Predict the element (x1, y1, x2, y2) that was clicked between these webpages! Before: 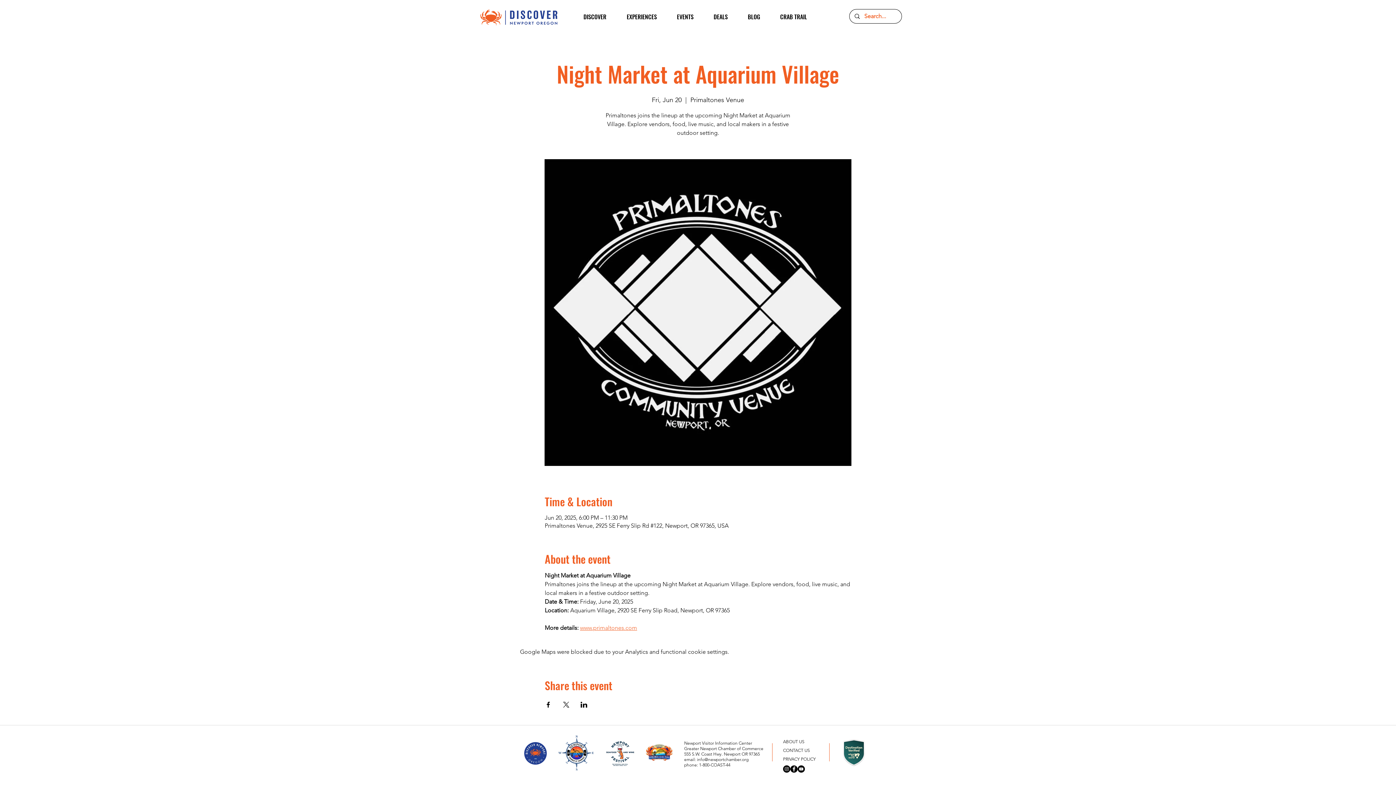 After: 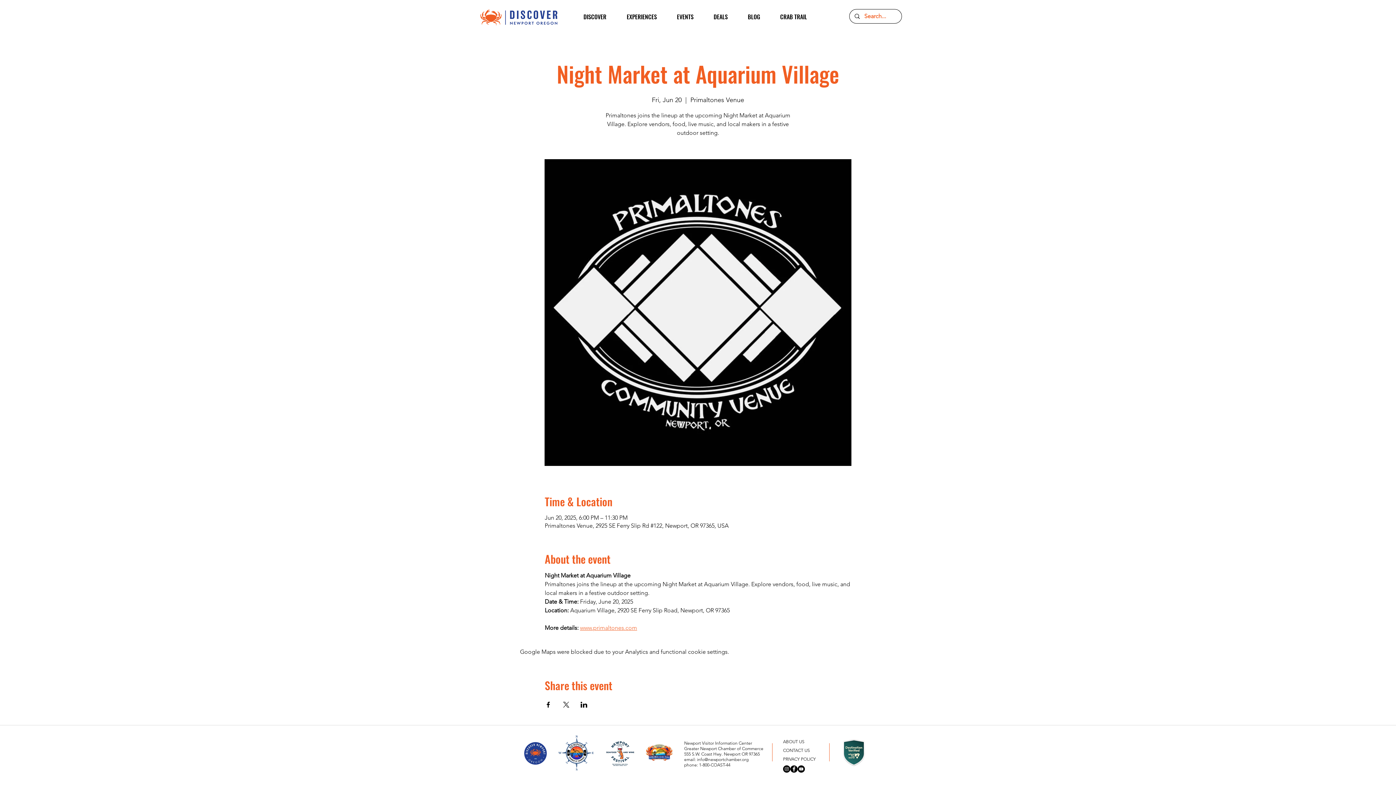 Action: bbox: (842, 739, 865, 766)